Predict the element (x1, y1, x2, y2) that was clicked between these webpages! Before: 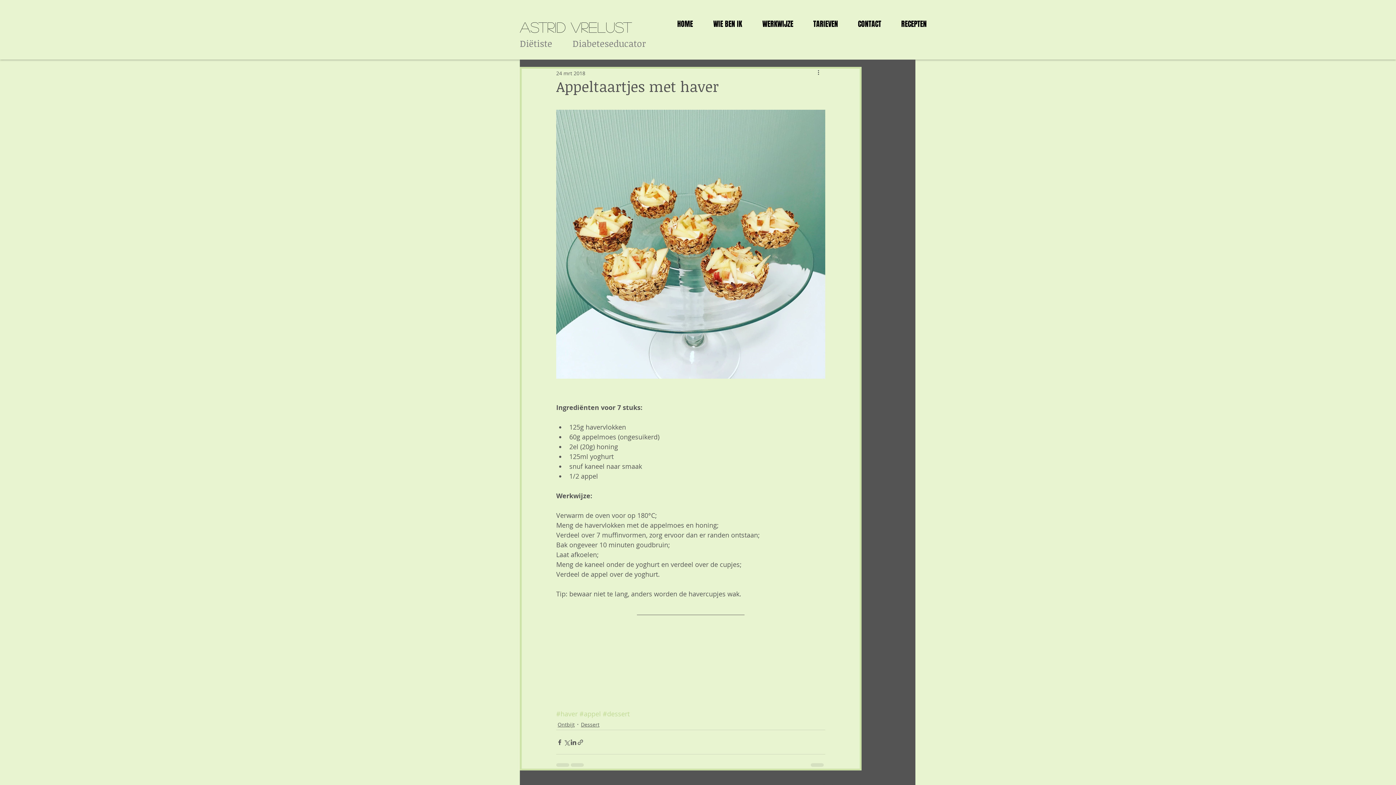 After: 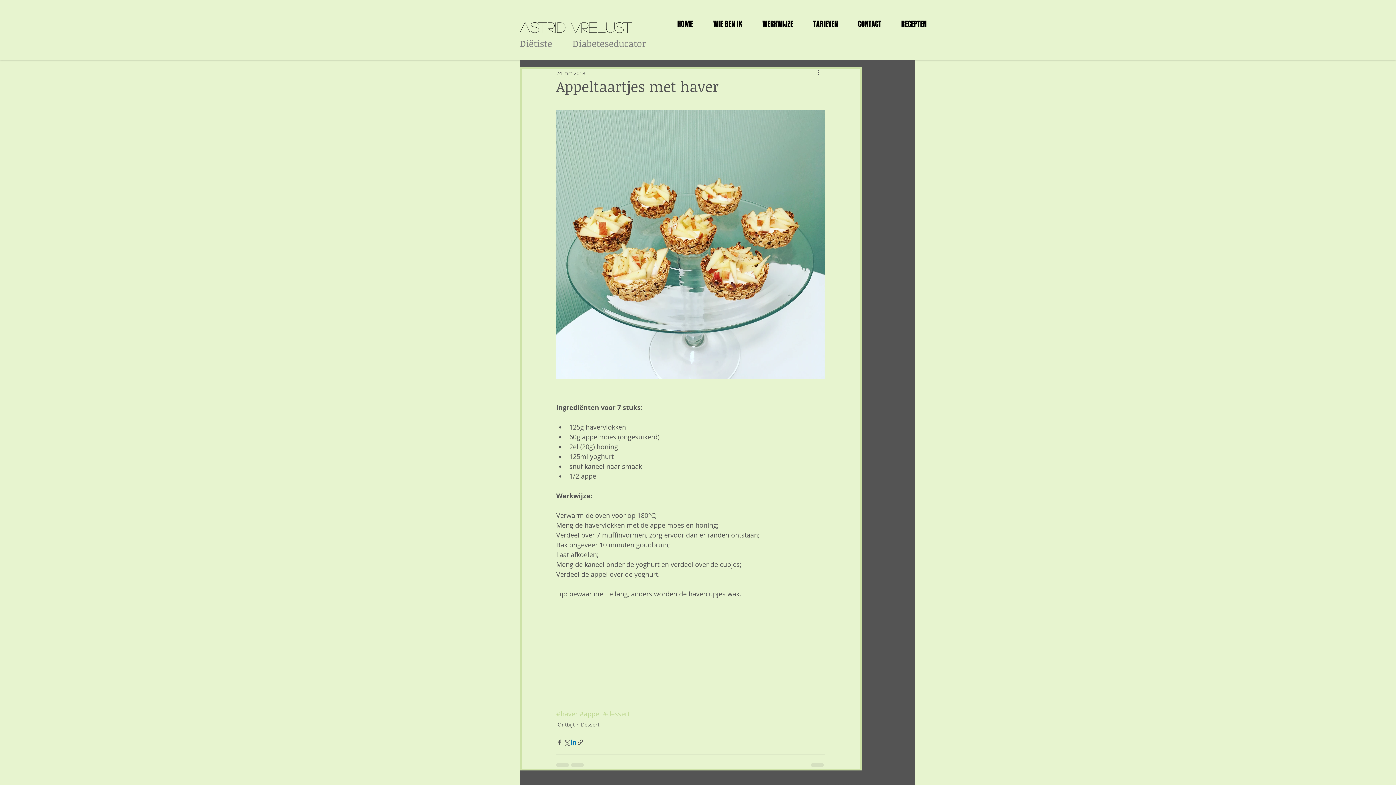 Action: bbox: (570, 739, 577, 746) label: Via LinkedIn delen